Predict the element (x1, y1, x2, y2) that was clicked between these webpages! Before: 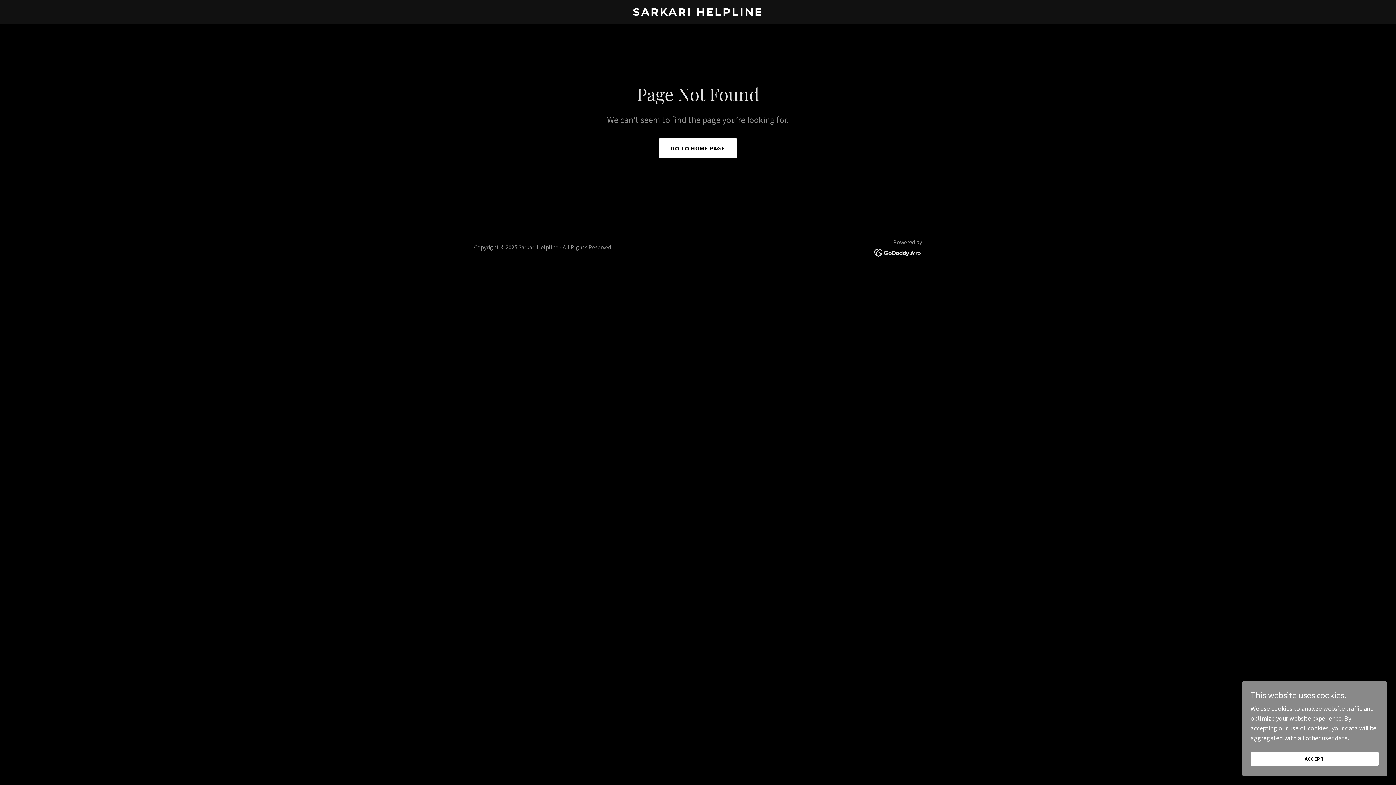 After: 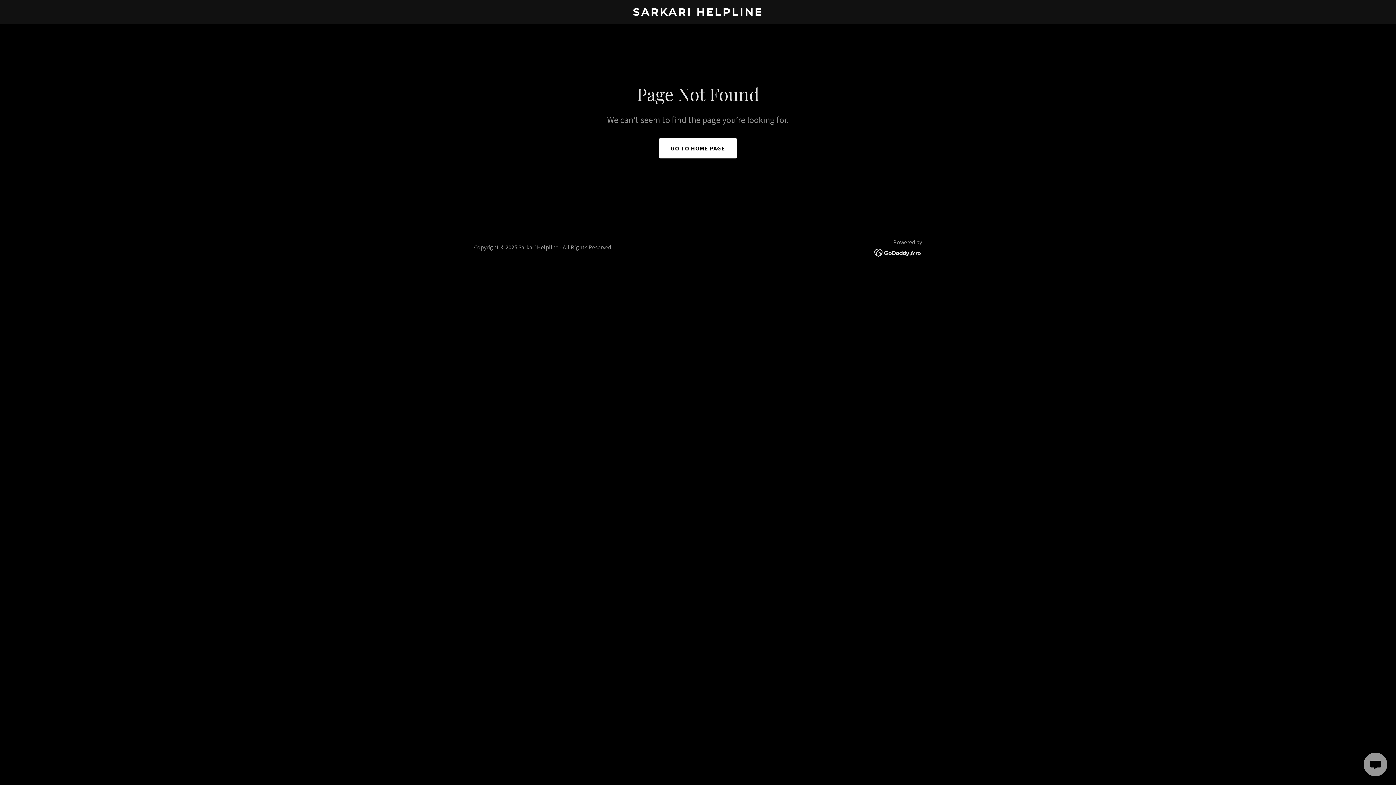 Action: bbox: (1250, 752, 1378, 766) label: ACCEPT